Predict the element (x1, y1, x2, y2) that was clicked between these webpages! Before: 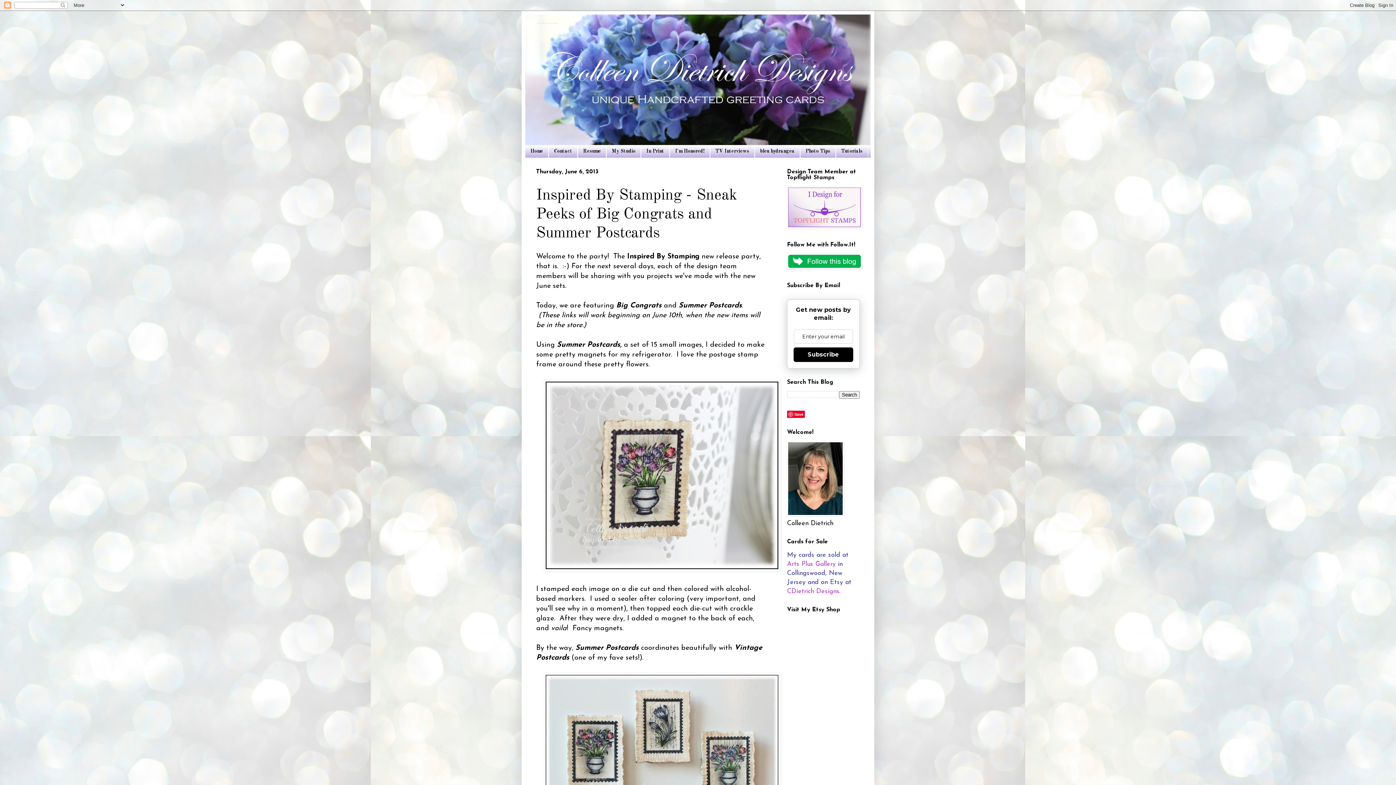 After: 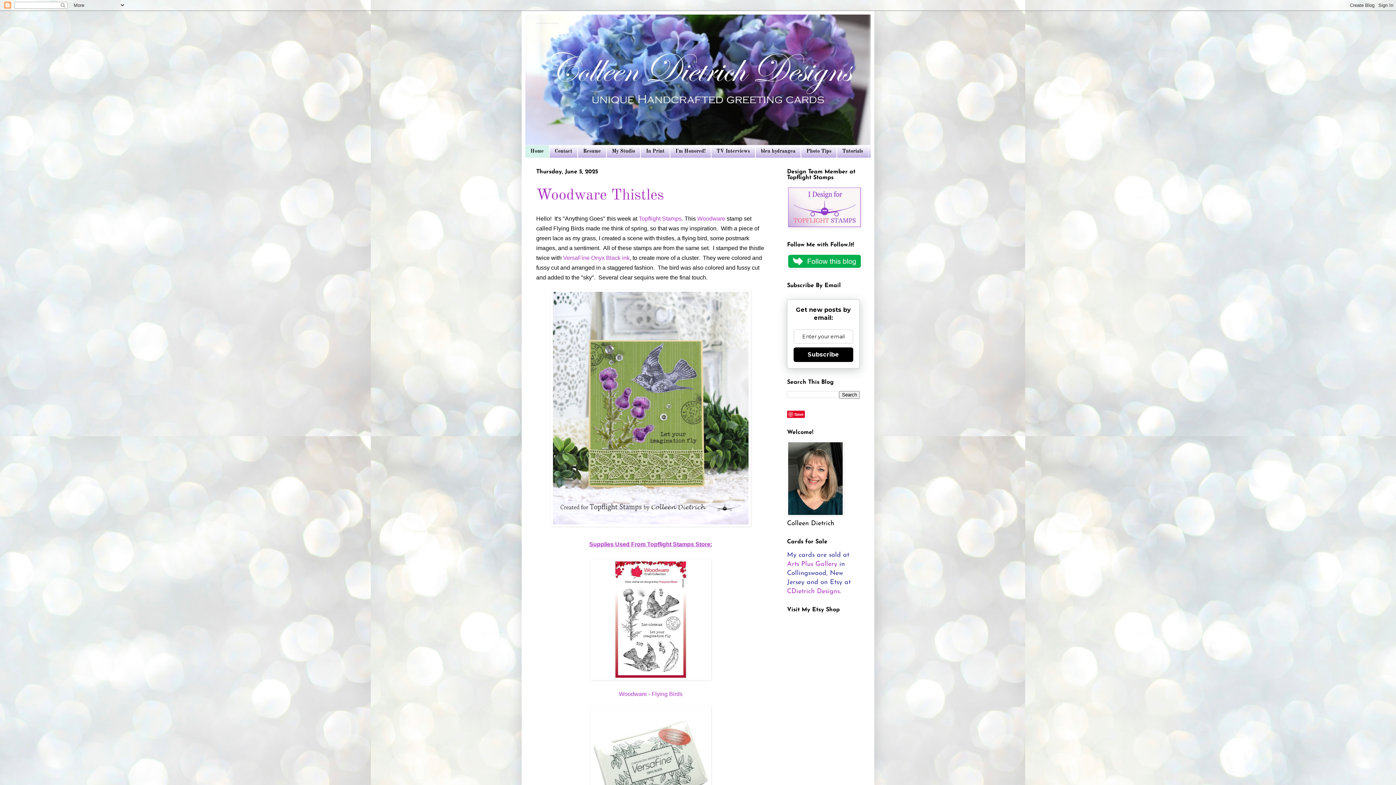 Action: label: Home bbox: (525, 145, 548, 157)